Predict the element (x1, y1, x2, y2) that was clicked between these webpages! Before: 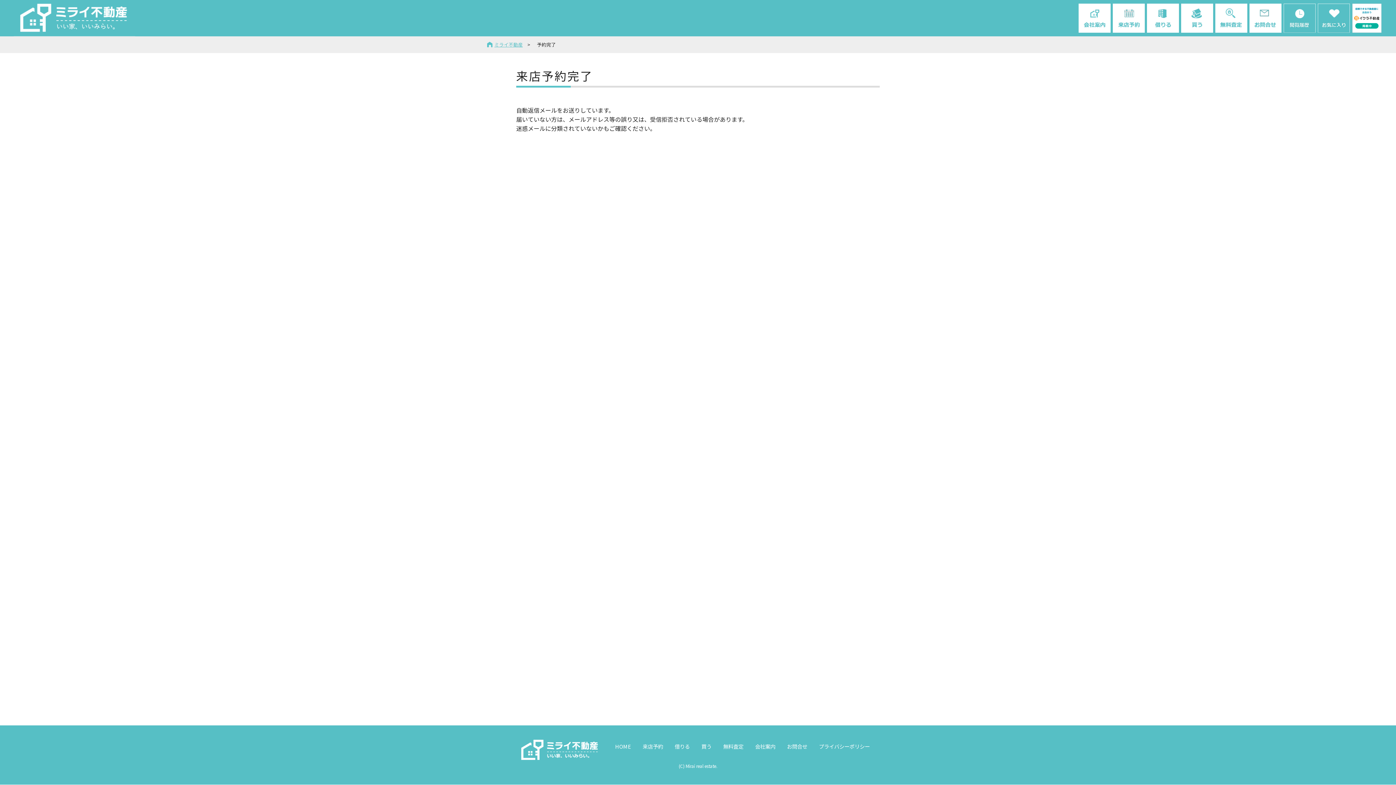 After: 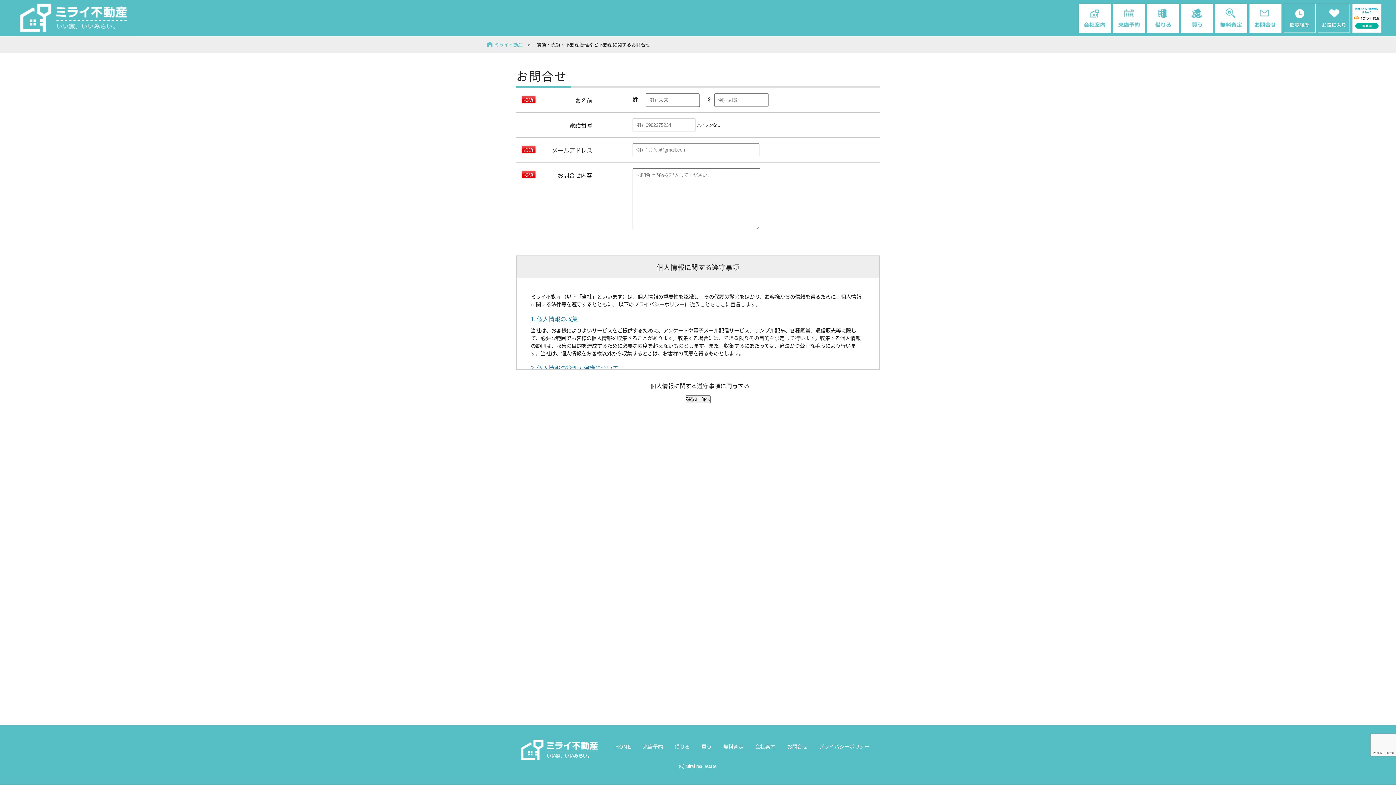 Action: bbox: (787, 742, 807, 750) label: お問合せ